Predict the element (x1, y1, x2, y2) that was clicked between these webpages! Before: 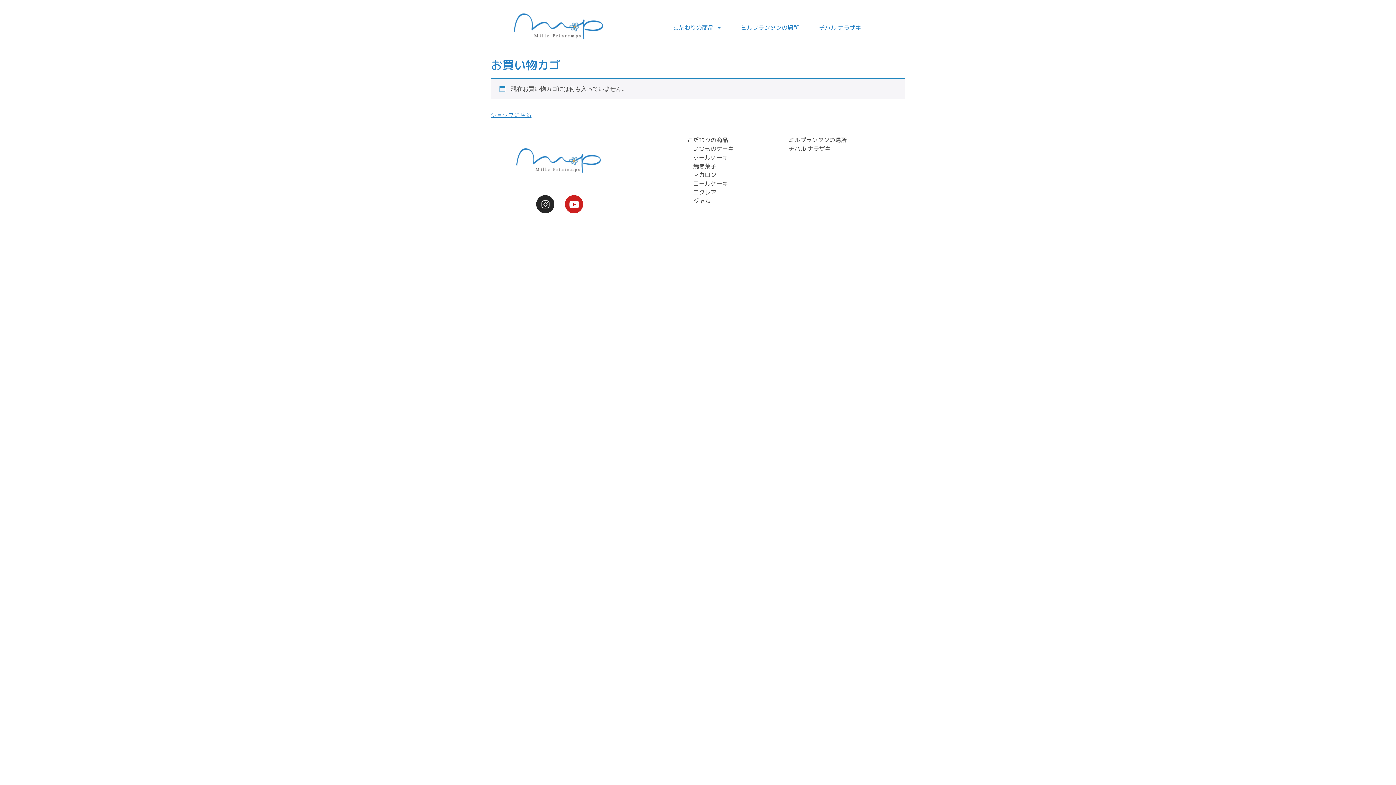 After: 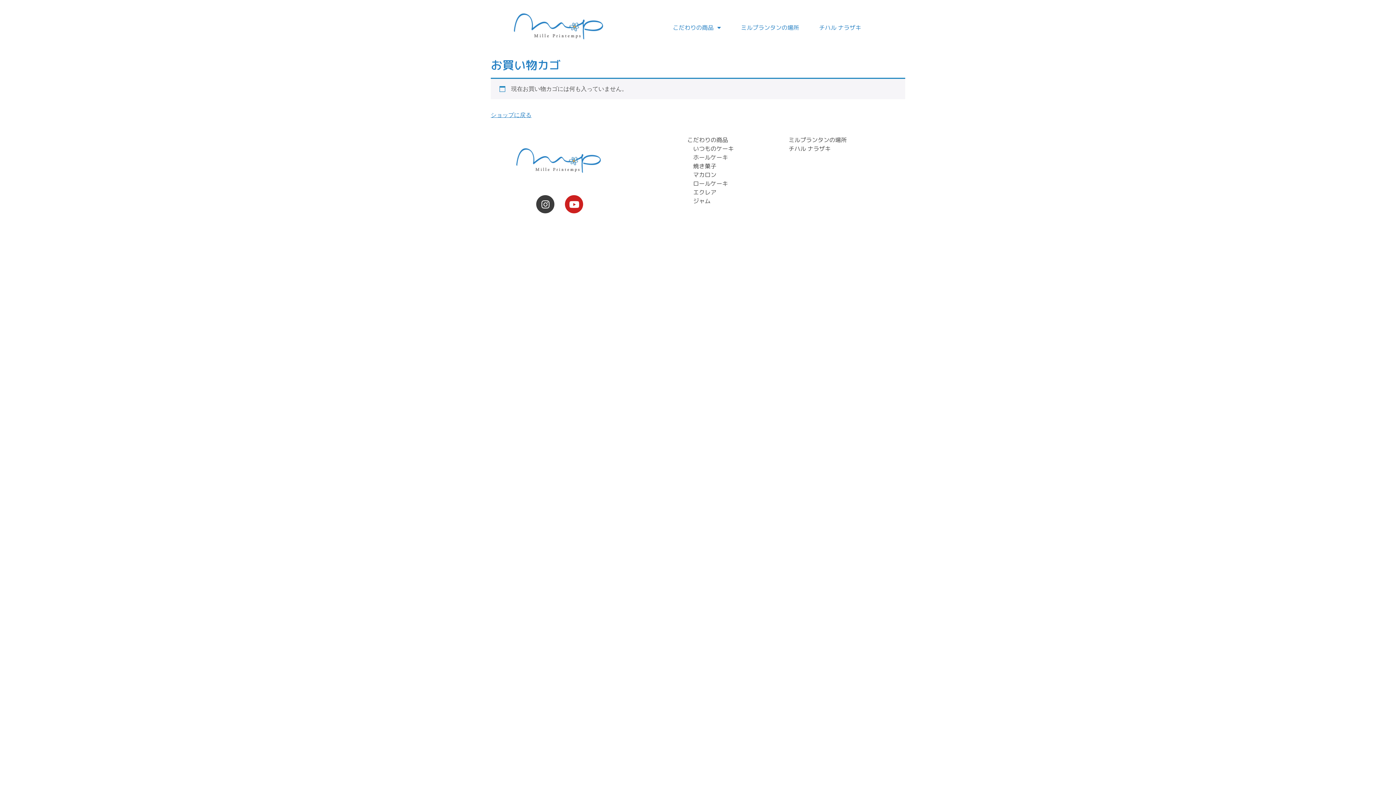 Action: bbox: (536, 195, 554, 213) label: Instagram